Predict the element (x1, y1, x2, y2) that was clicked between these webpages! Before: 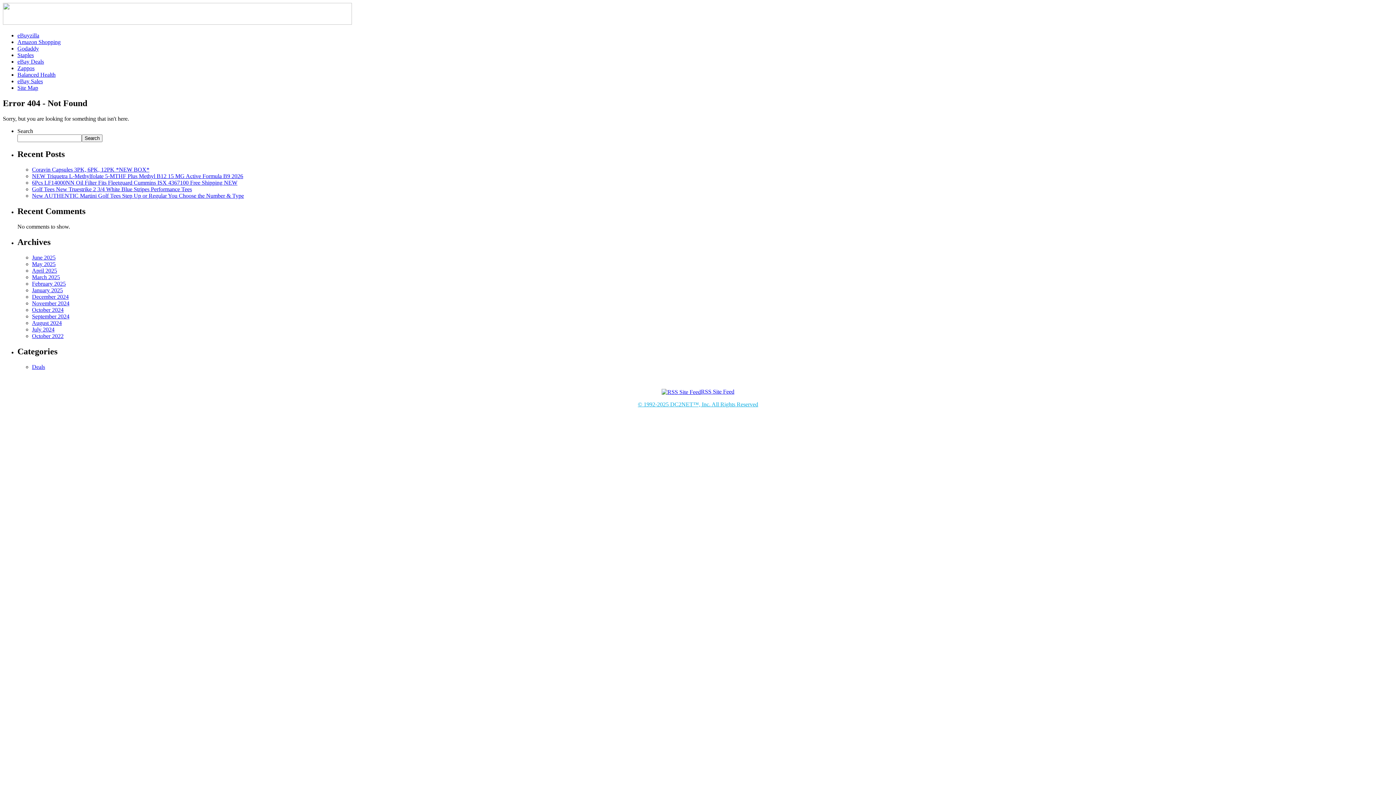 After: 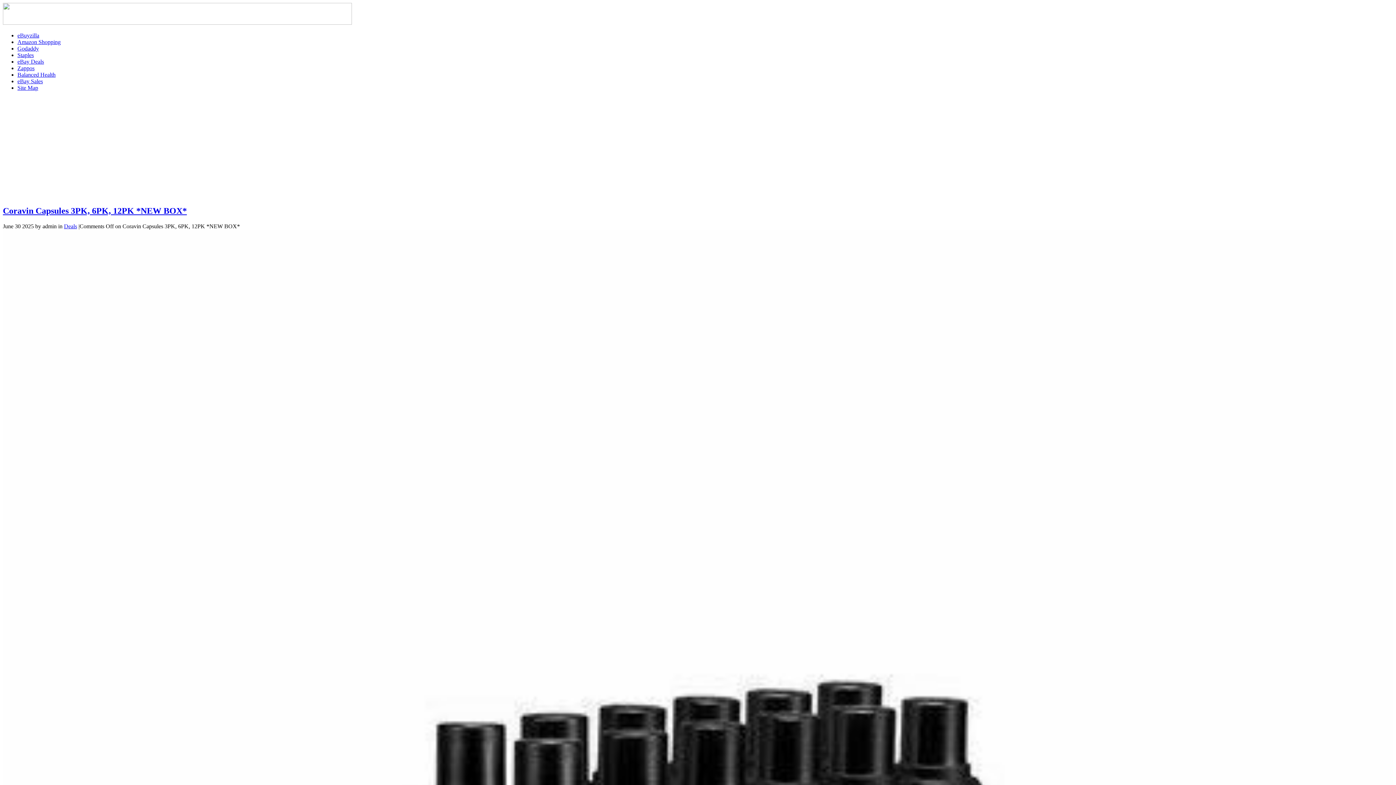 Action: label: eBuyzilla bbox: (17, 32, 39, 38)